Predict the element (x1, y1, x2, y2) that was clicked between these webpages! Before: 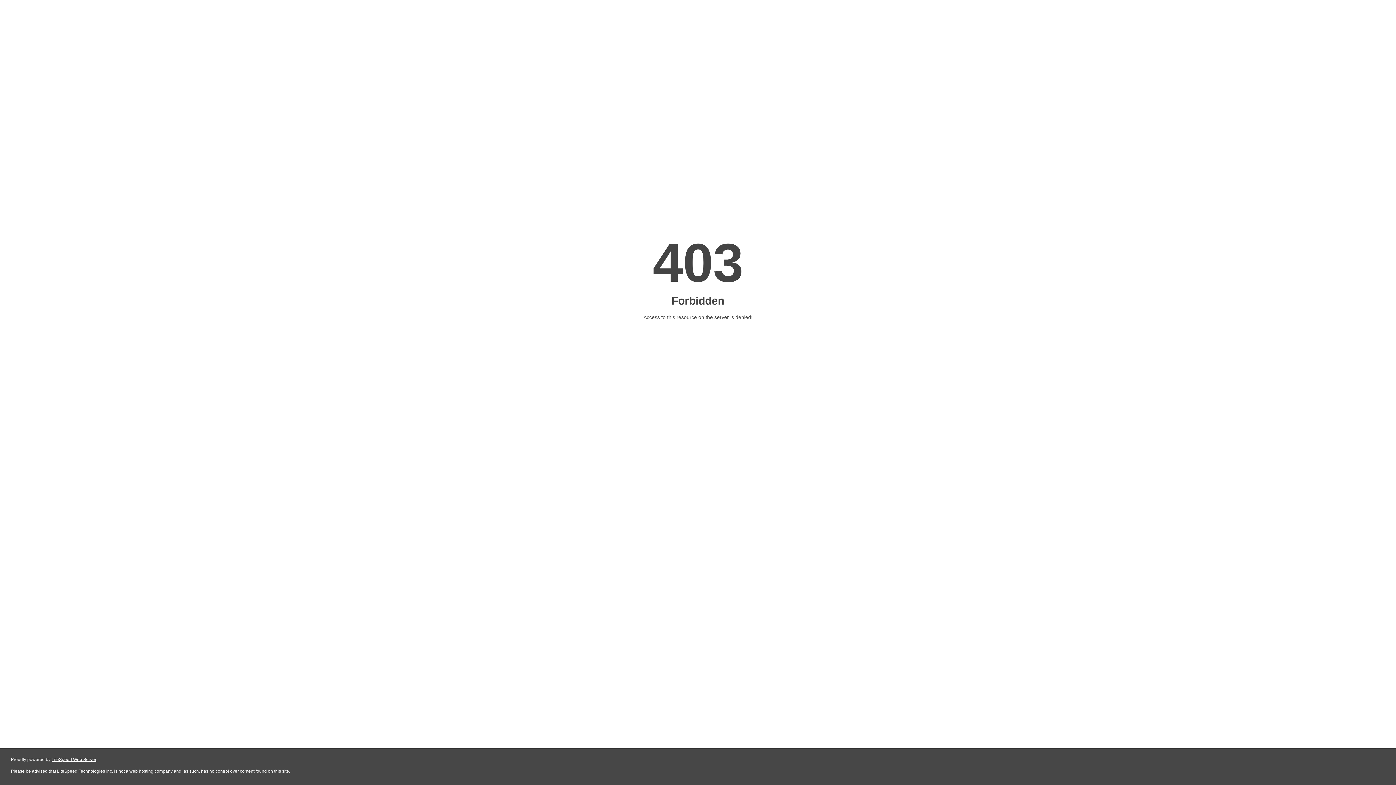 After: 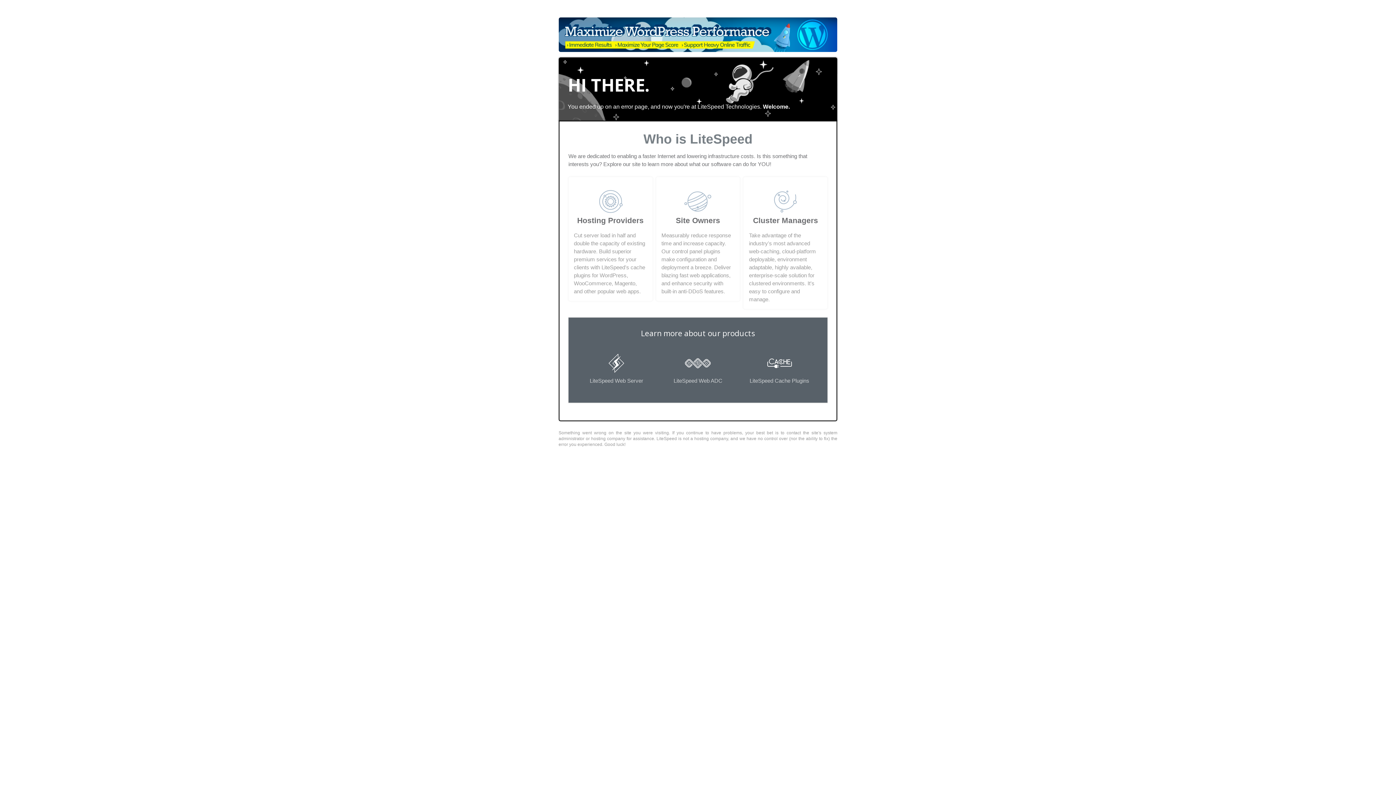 Action: label: LiteSpeed Web Server bbox: (51, 757, 96, 762)